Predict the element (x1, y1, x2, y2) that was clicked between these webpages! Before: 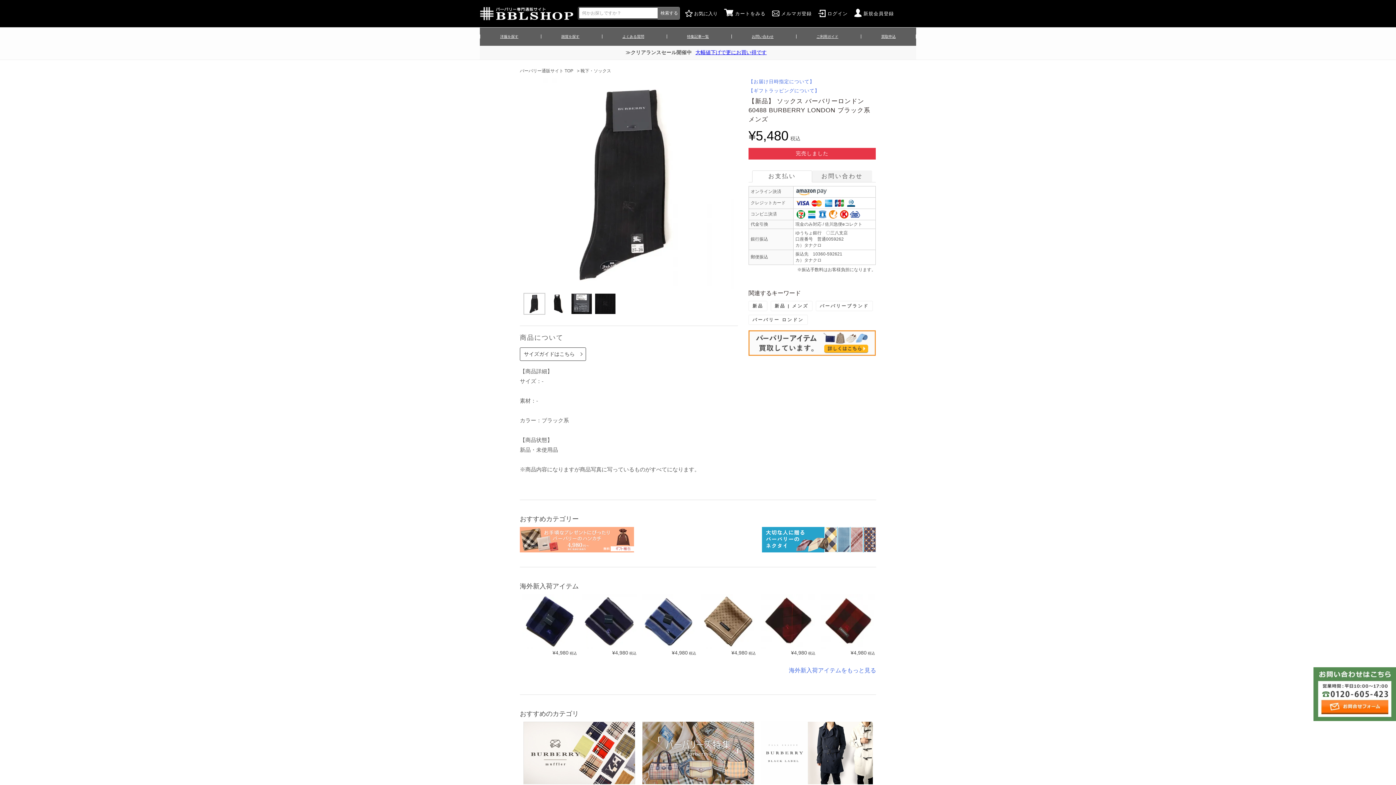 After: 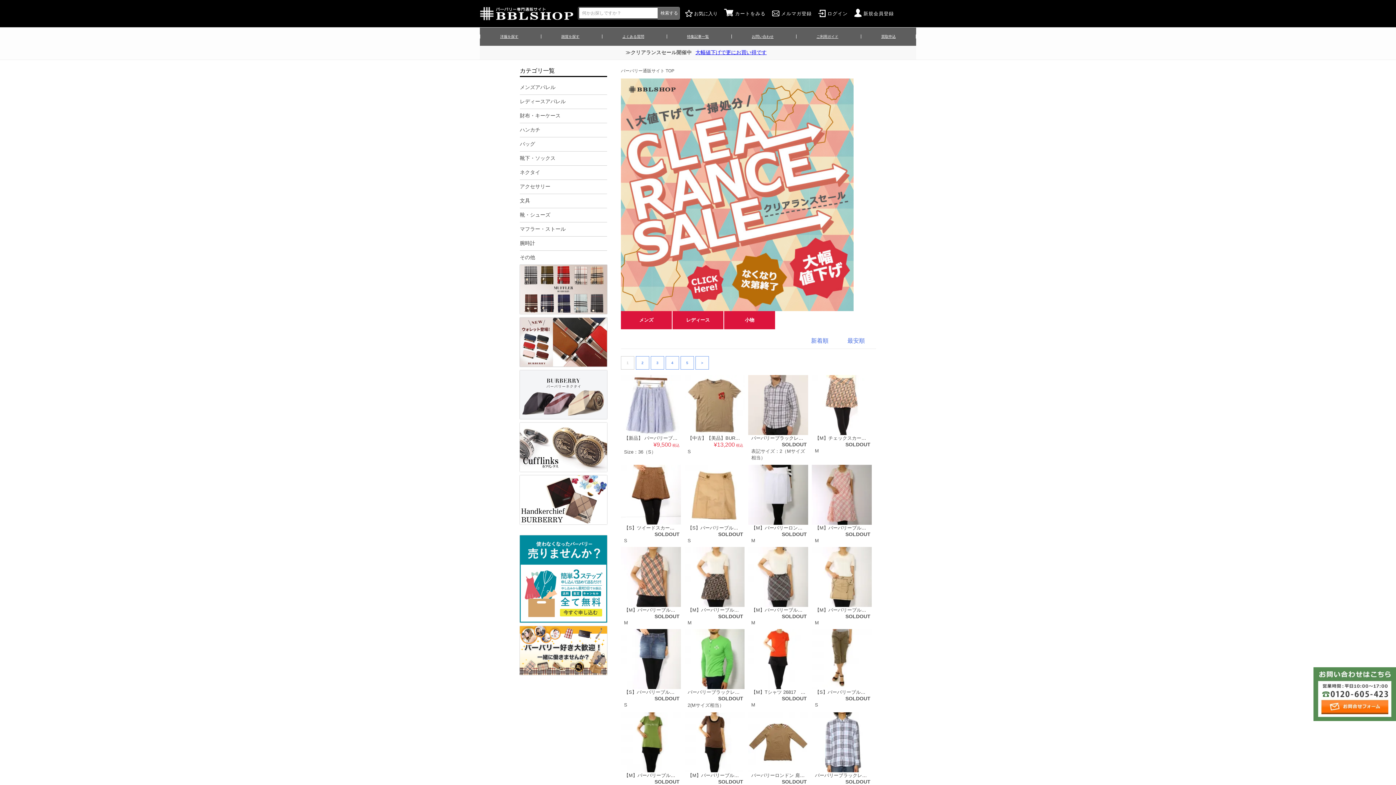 Action: bbox: (692, 47, 770, 57) label: 大幅値下げで更にお買い得です